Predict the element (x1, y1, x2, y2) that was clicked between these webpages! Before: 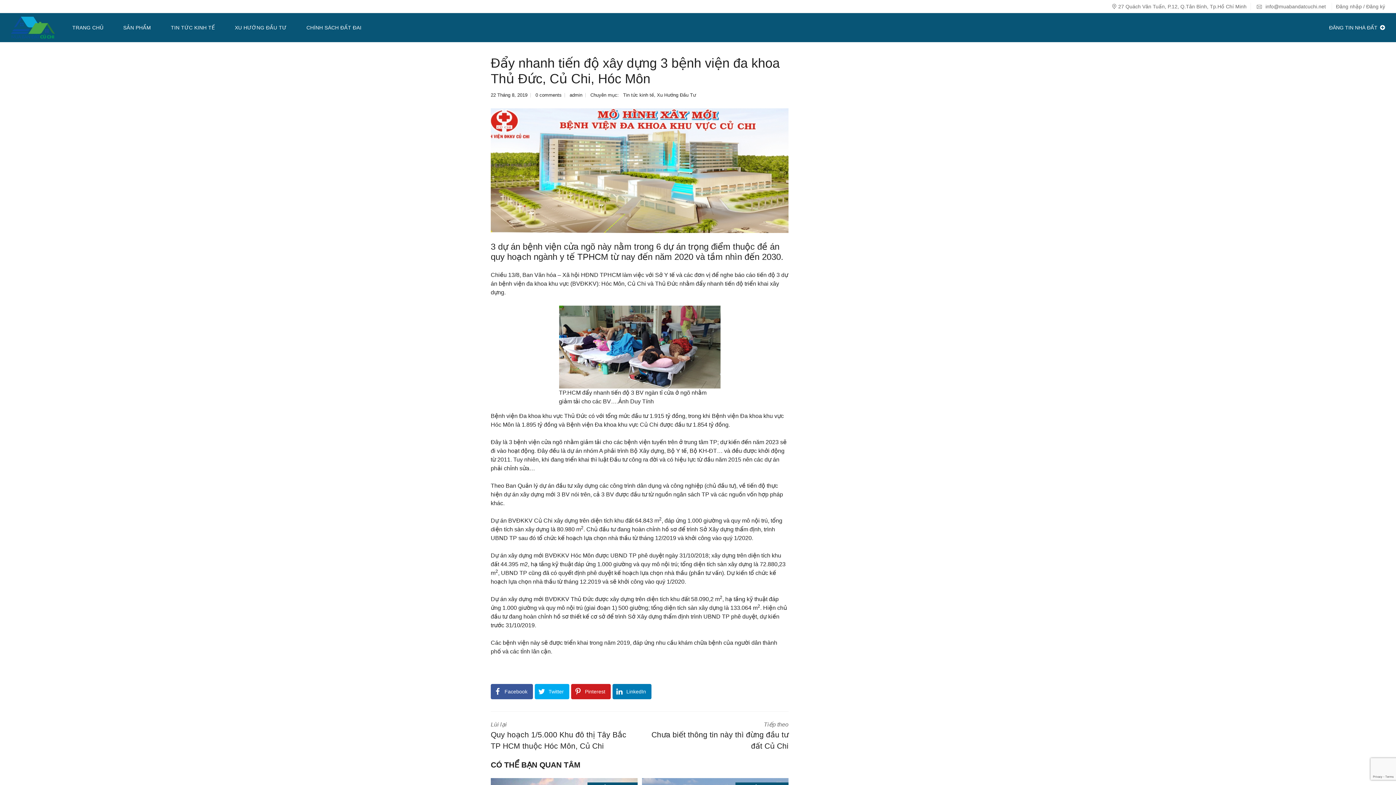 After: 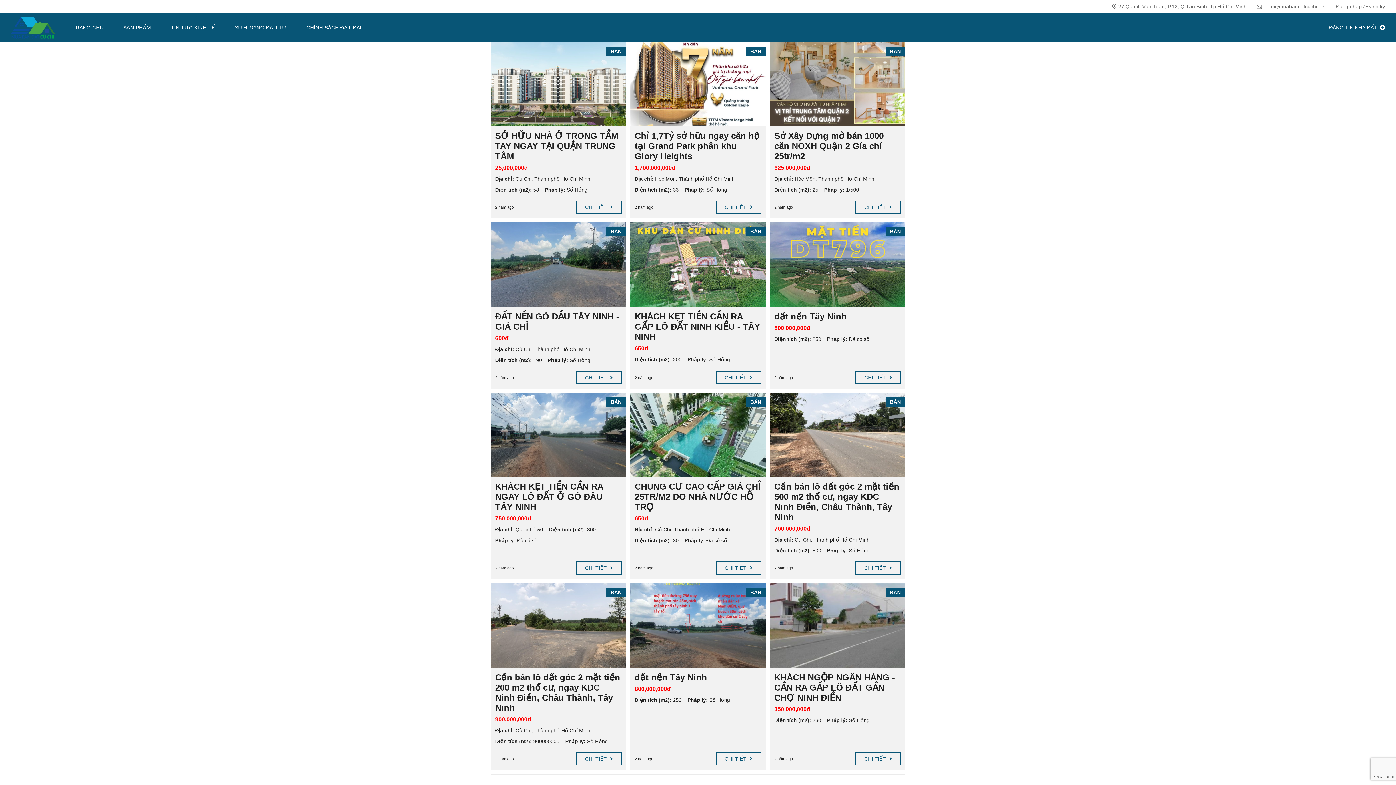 Action: label: TRANG CHỦ bbox: (72, 13, 109, 42)